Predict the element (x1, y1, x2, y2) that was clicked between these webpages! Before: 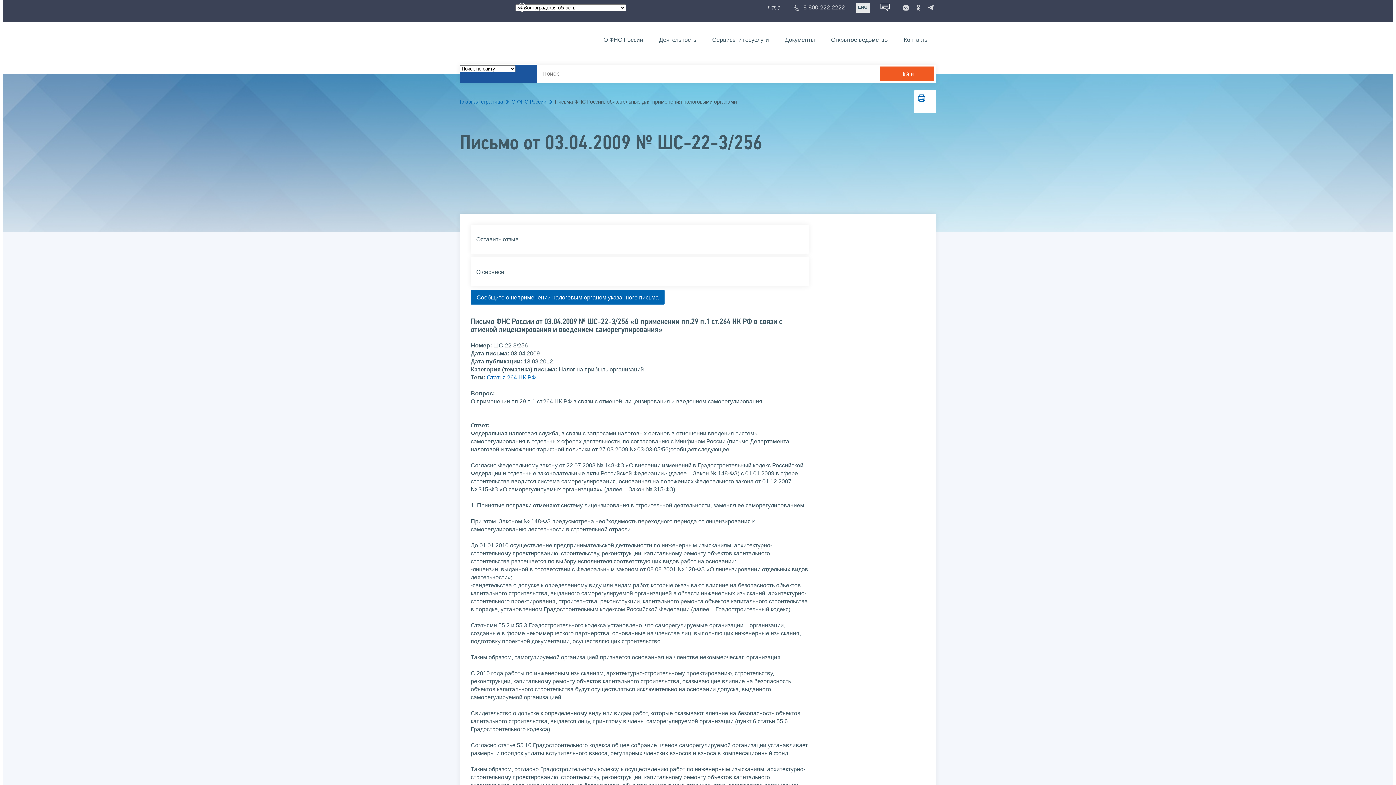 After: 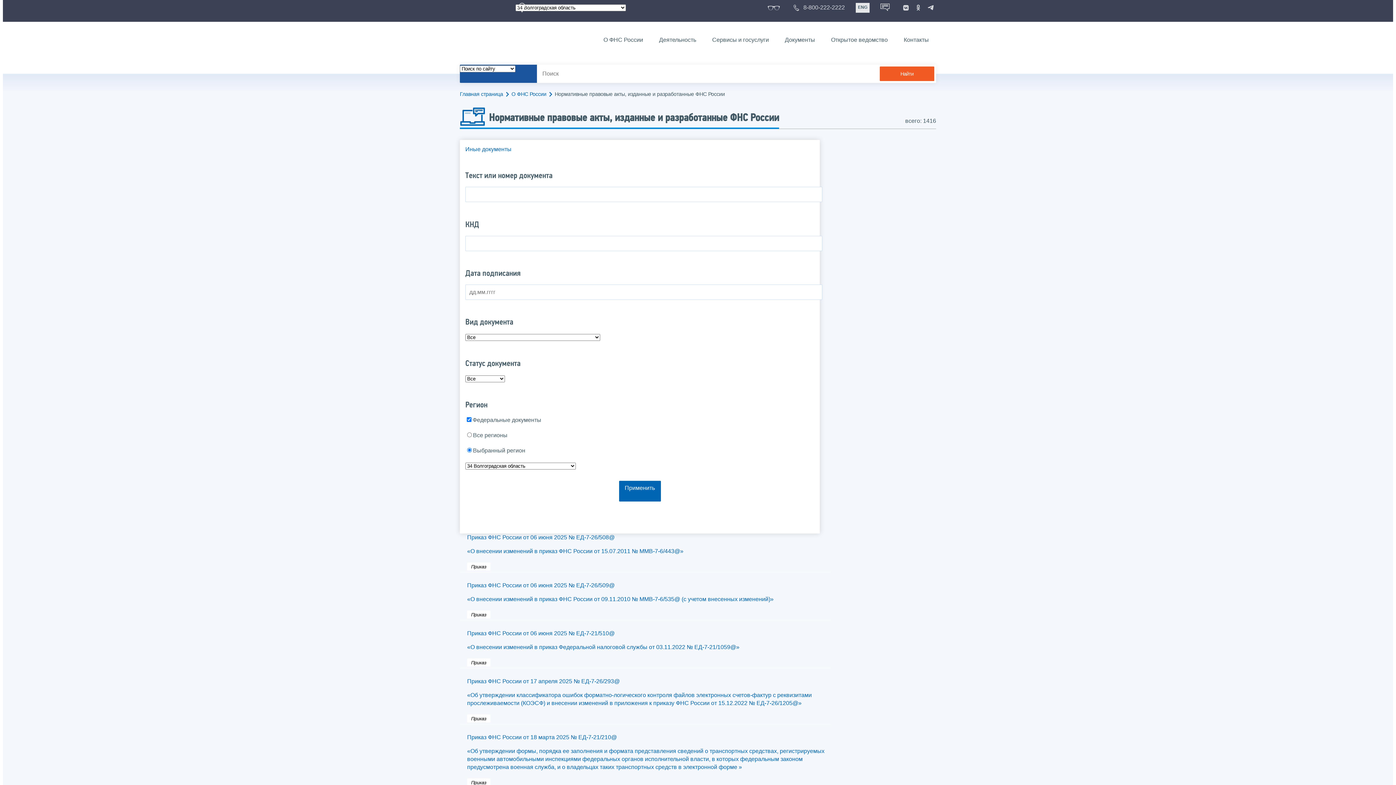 Action: label: Документы bbox: (777, 34, 822, 45)